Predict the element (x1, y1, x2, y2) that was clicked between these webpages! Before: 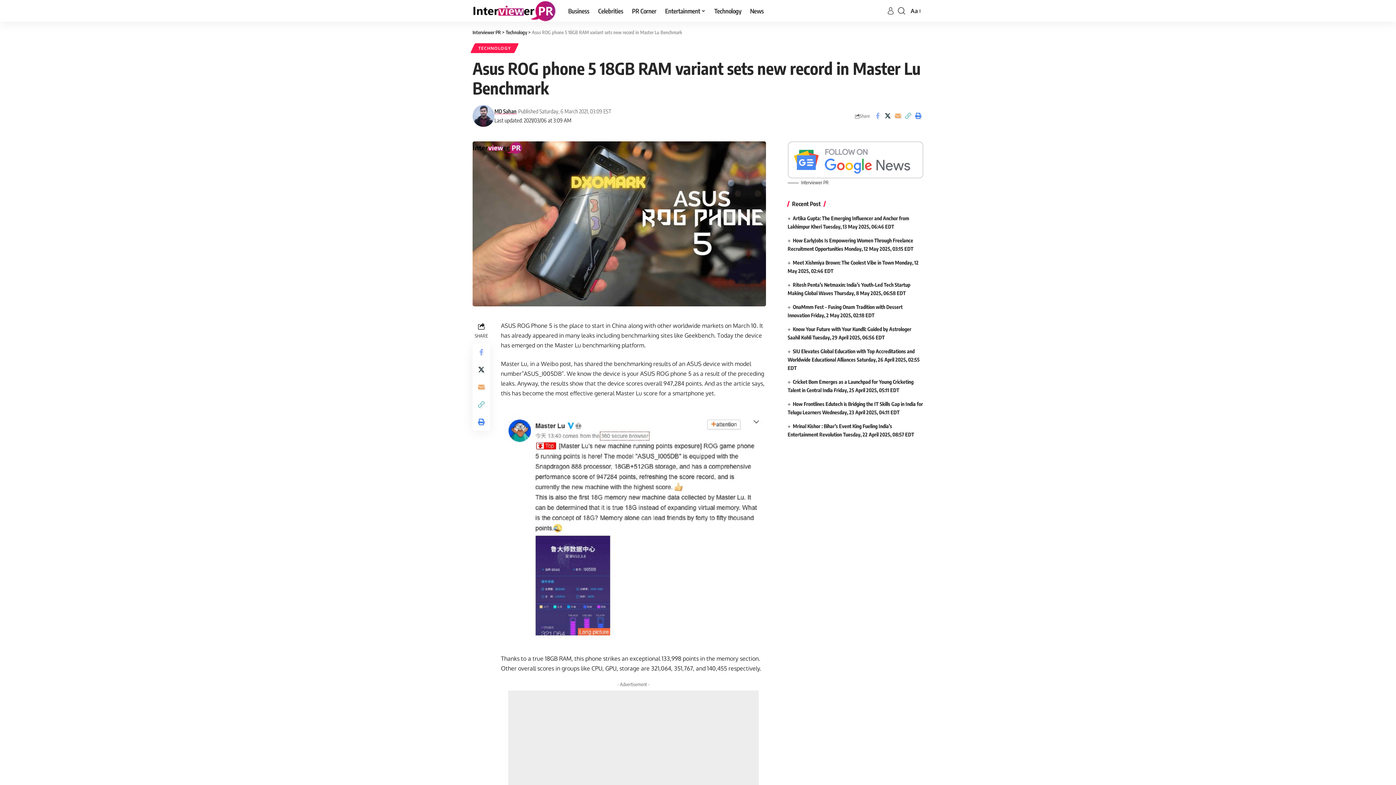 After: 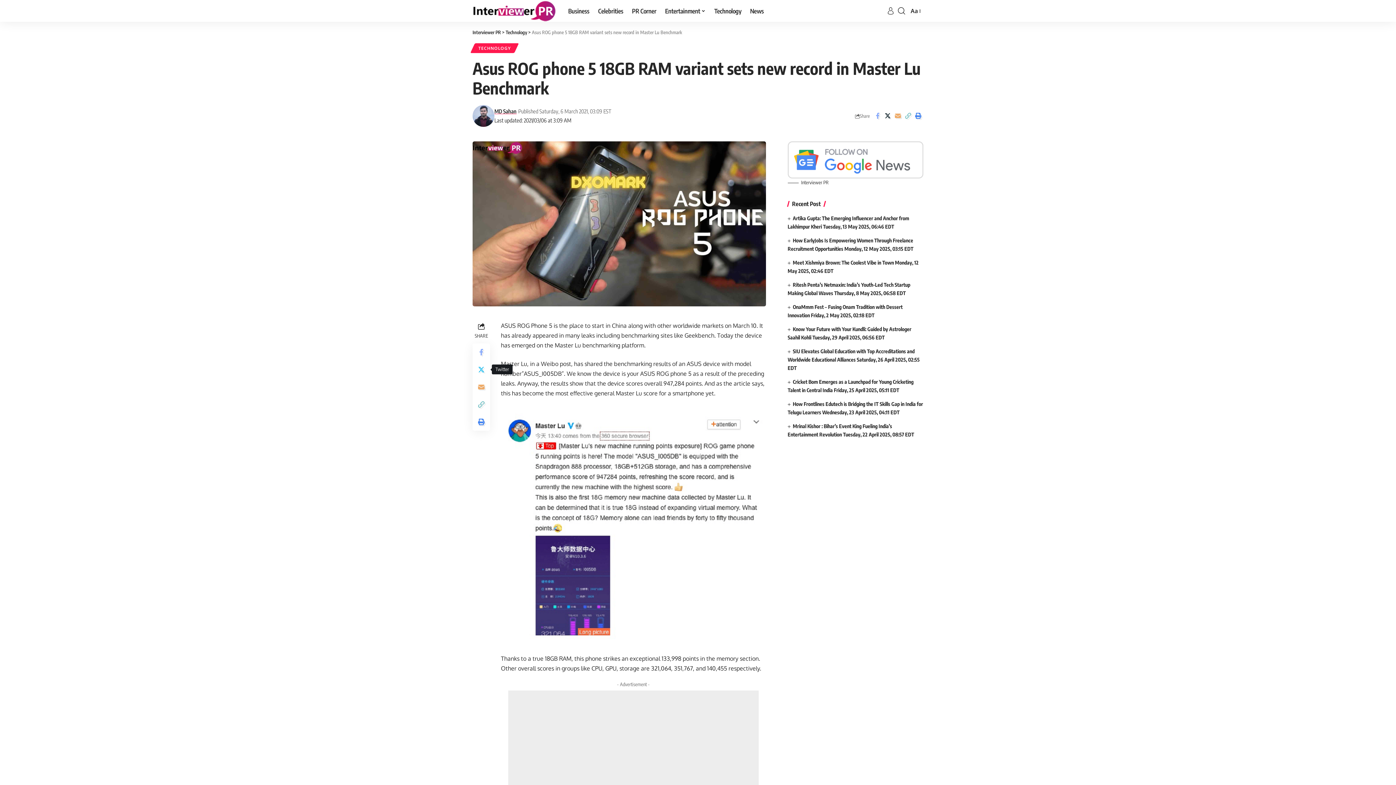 Action: bbox: (472, 361, 490, 378)